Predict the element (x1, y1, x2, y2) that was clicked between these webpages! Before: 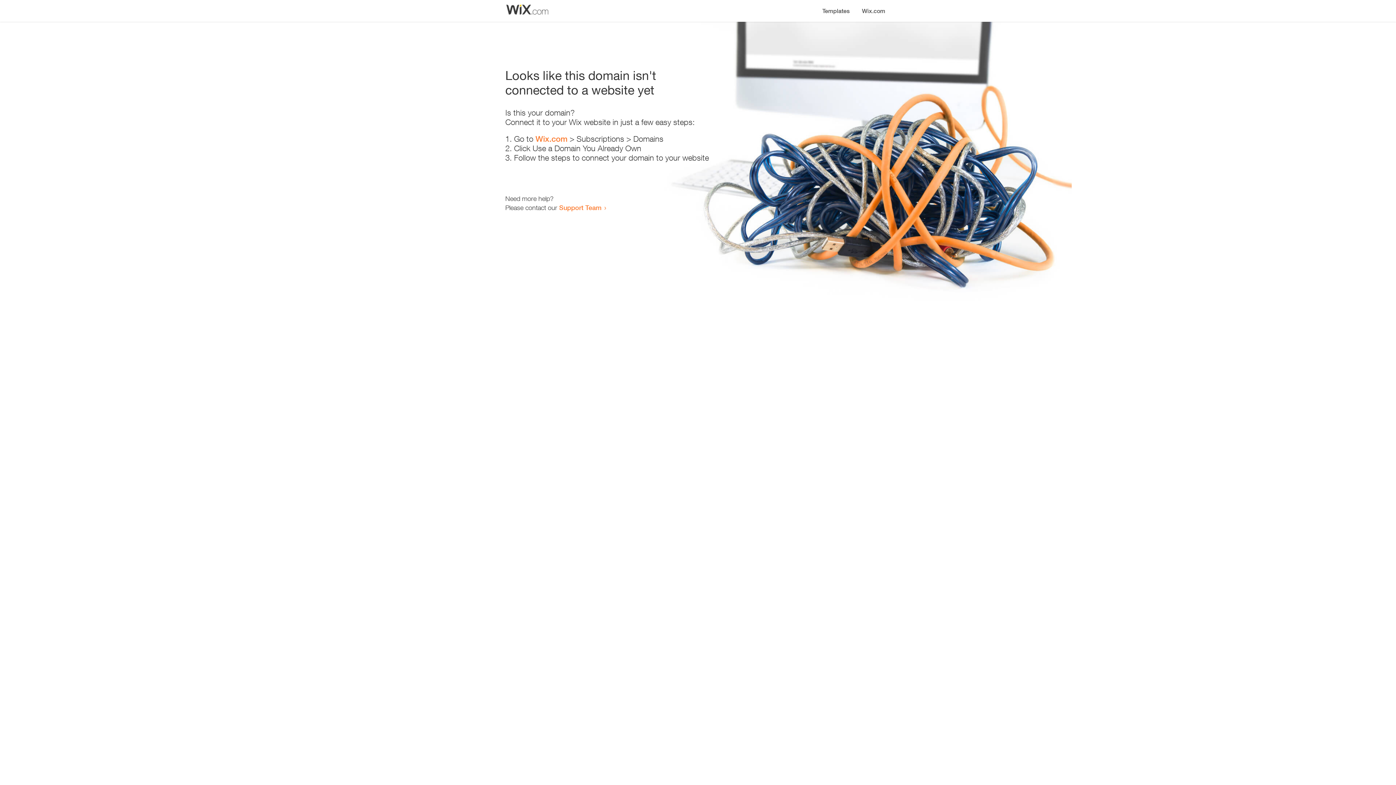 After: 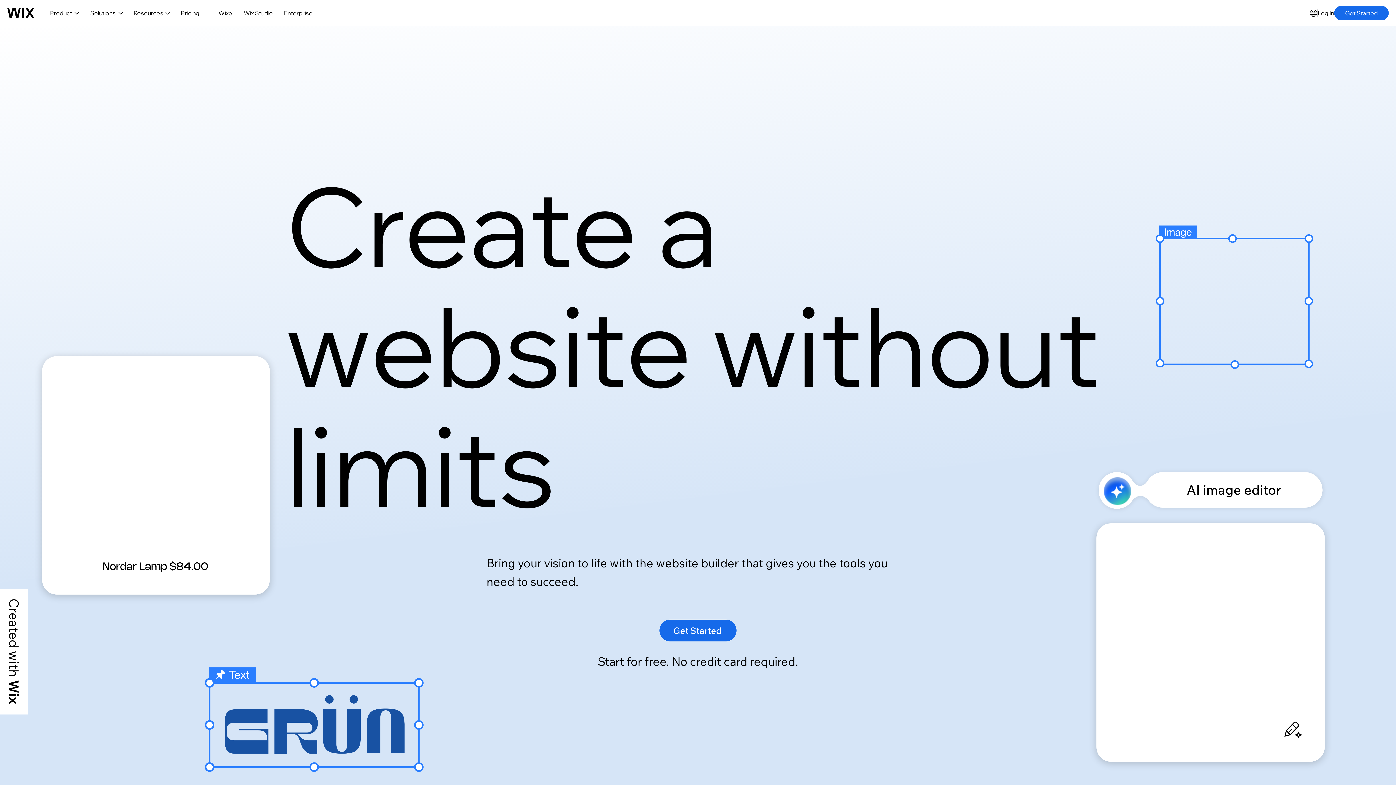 Action: label: Wix.com bbox: (856, 0, 890, 14)